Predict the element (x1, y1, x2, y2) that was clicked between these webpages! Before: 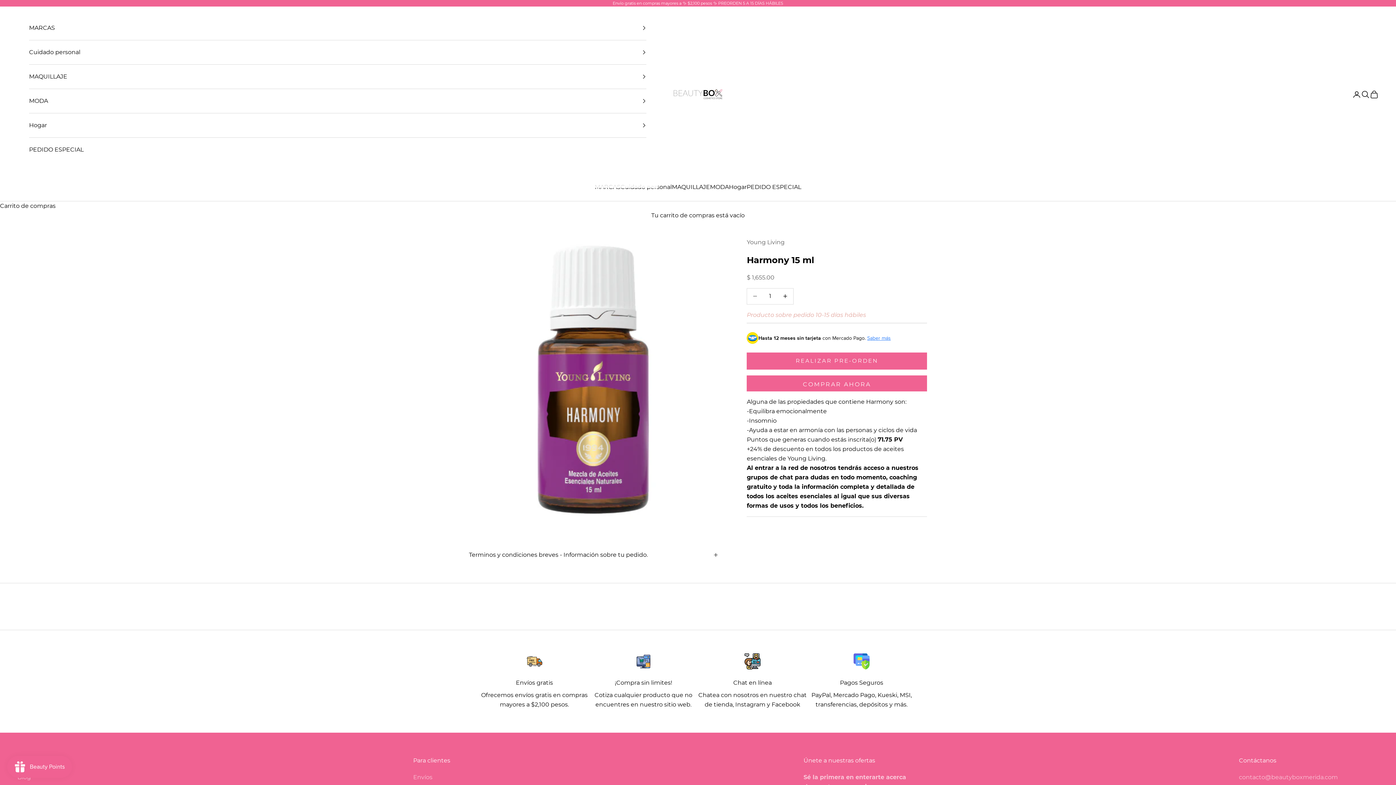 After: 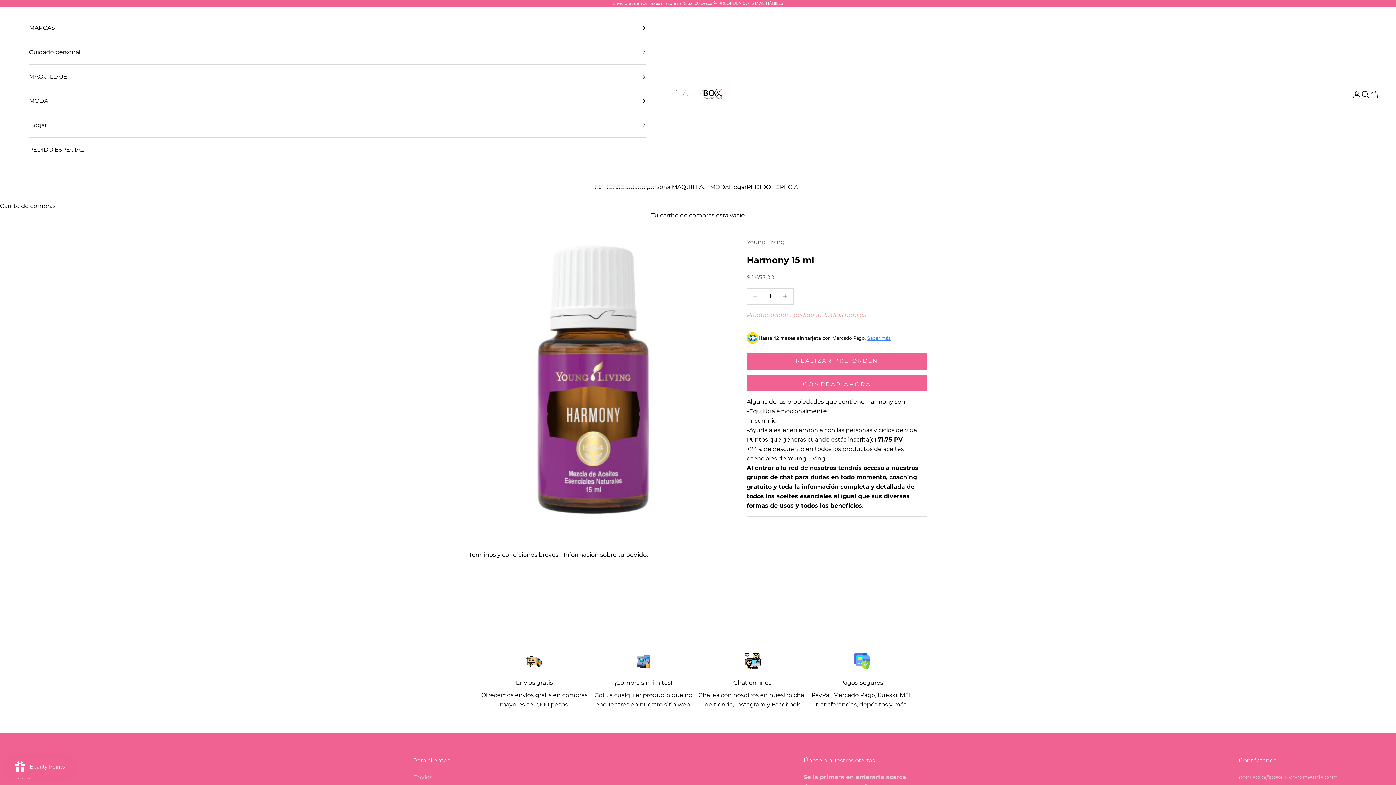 Action: bbox: (1239, 774, 1338, 781) label: contacto@beautyboxmerida.com